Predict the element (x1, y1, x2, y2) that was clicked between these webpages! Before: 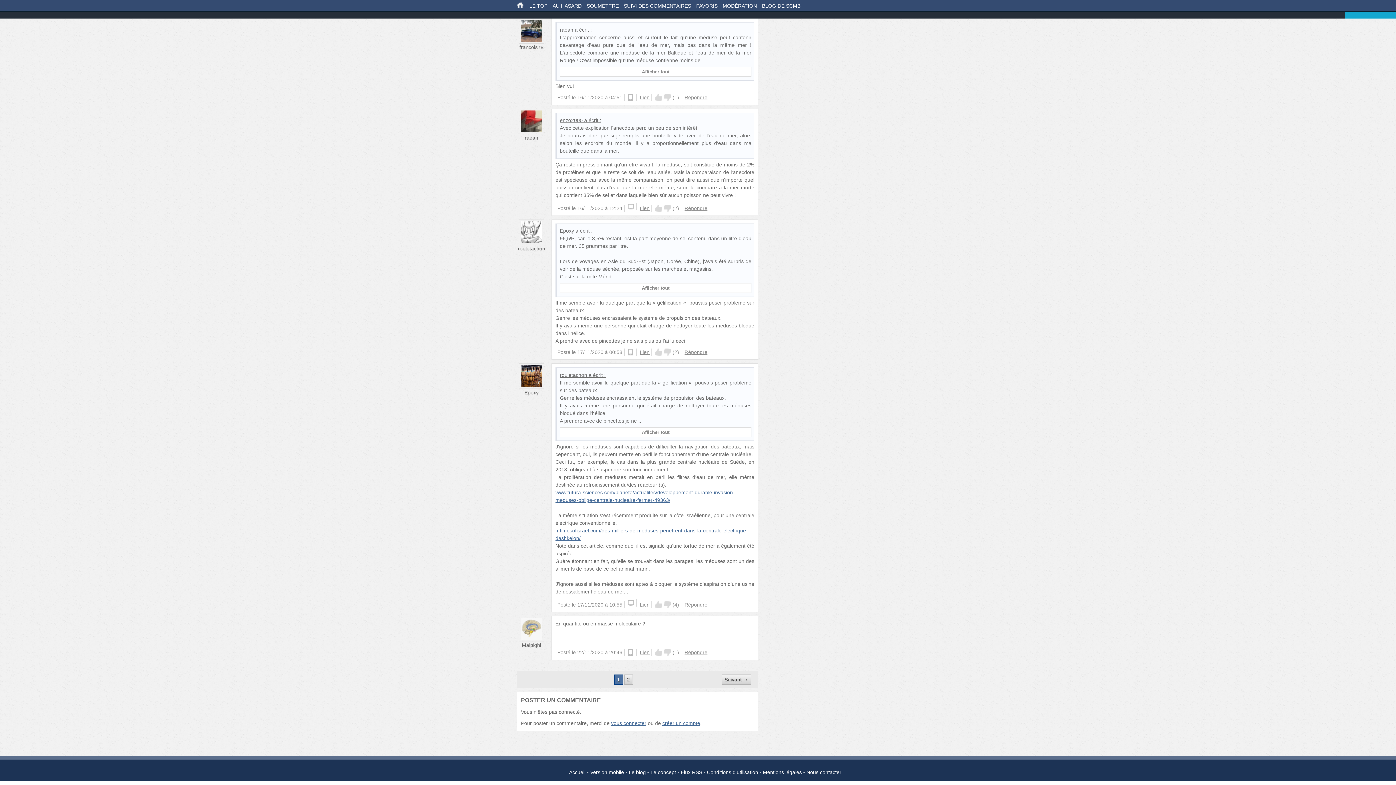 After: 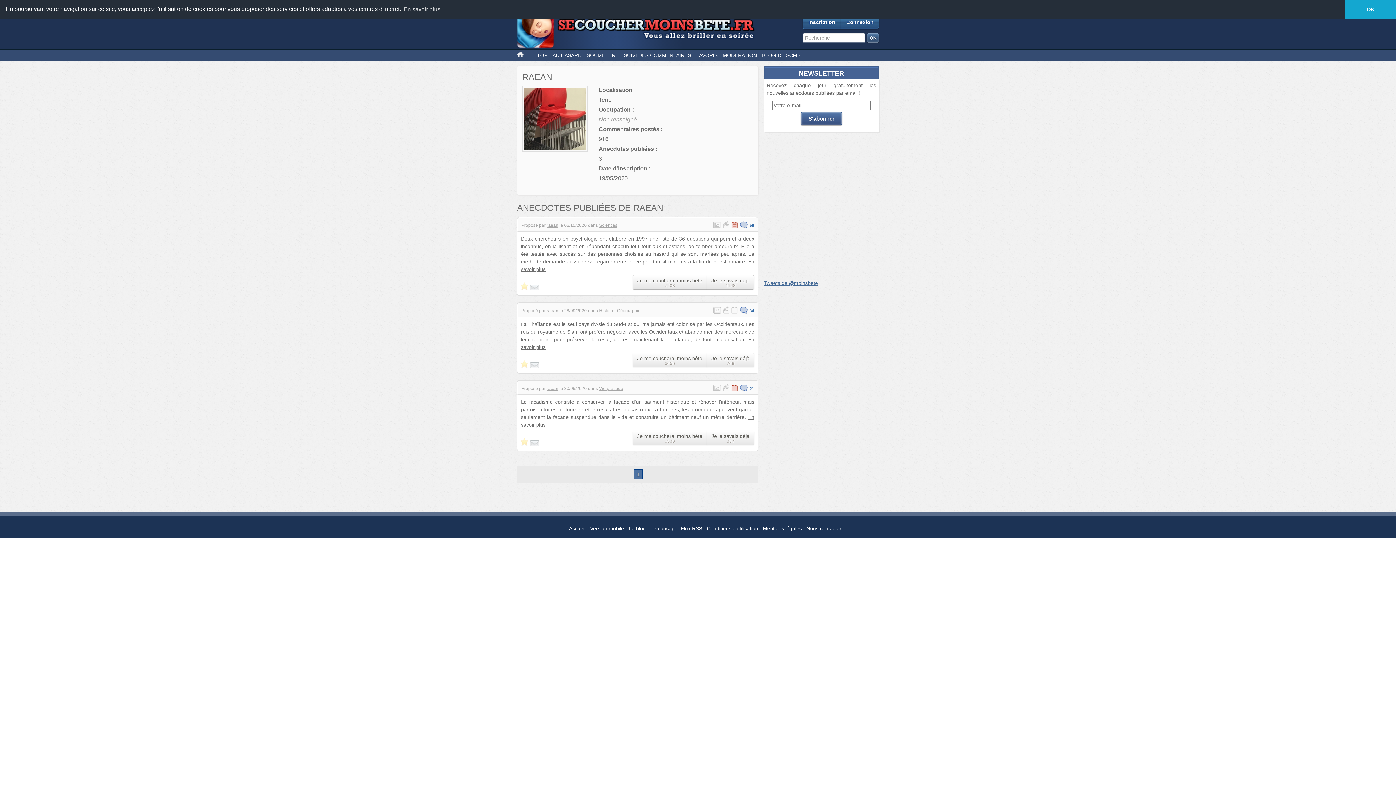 Action: bbox: (518, 118, 544, 124)